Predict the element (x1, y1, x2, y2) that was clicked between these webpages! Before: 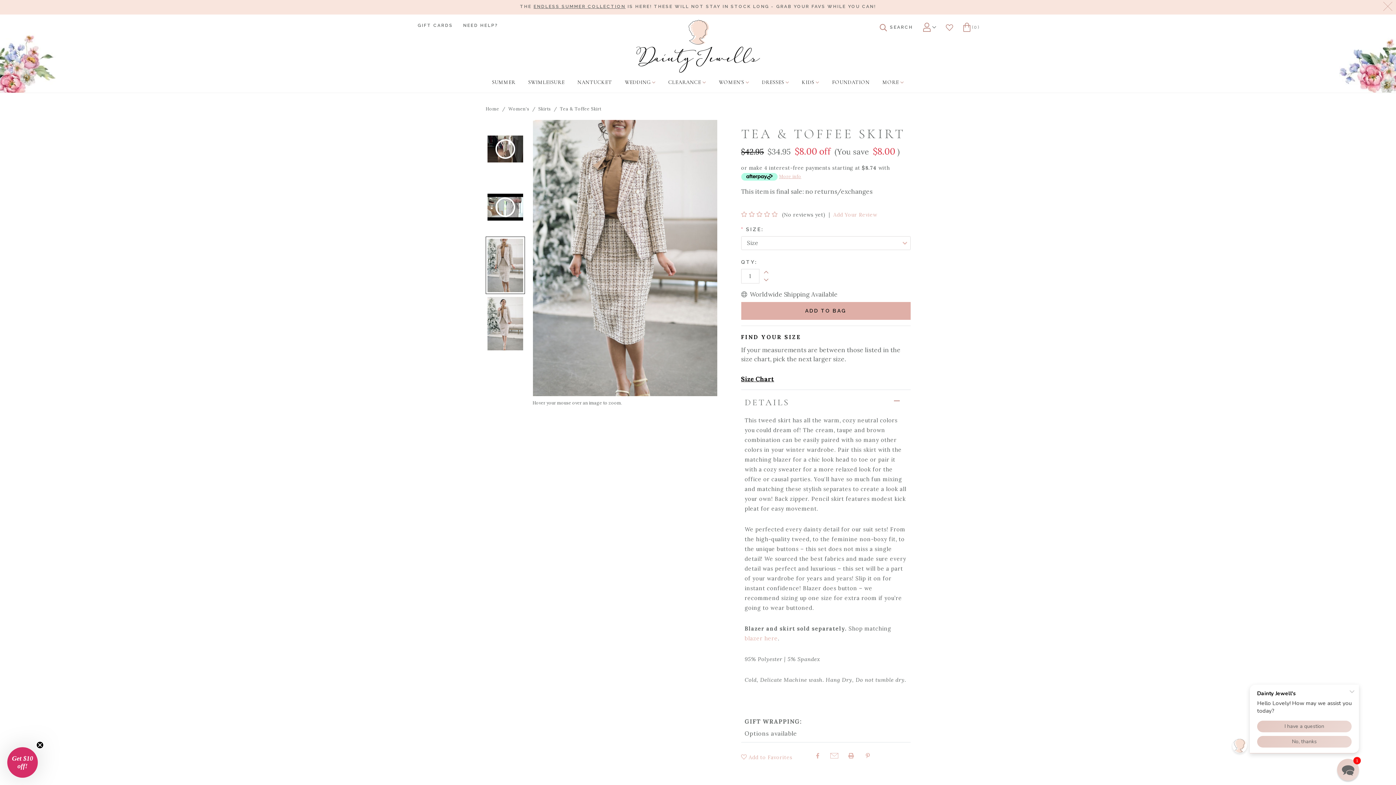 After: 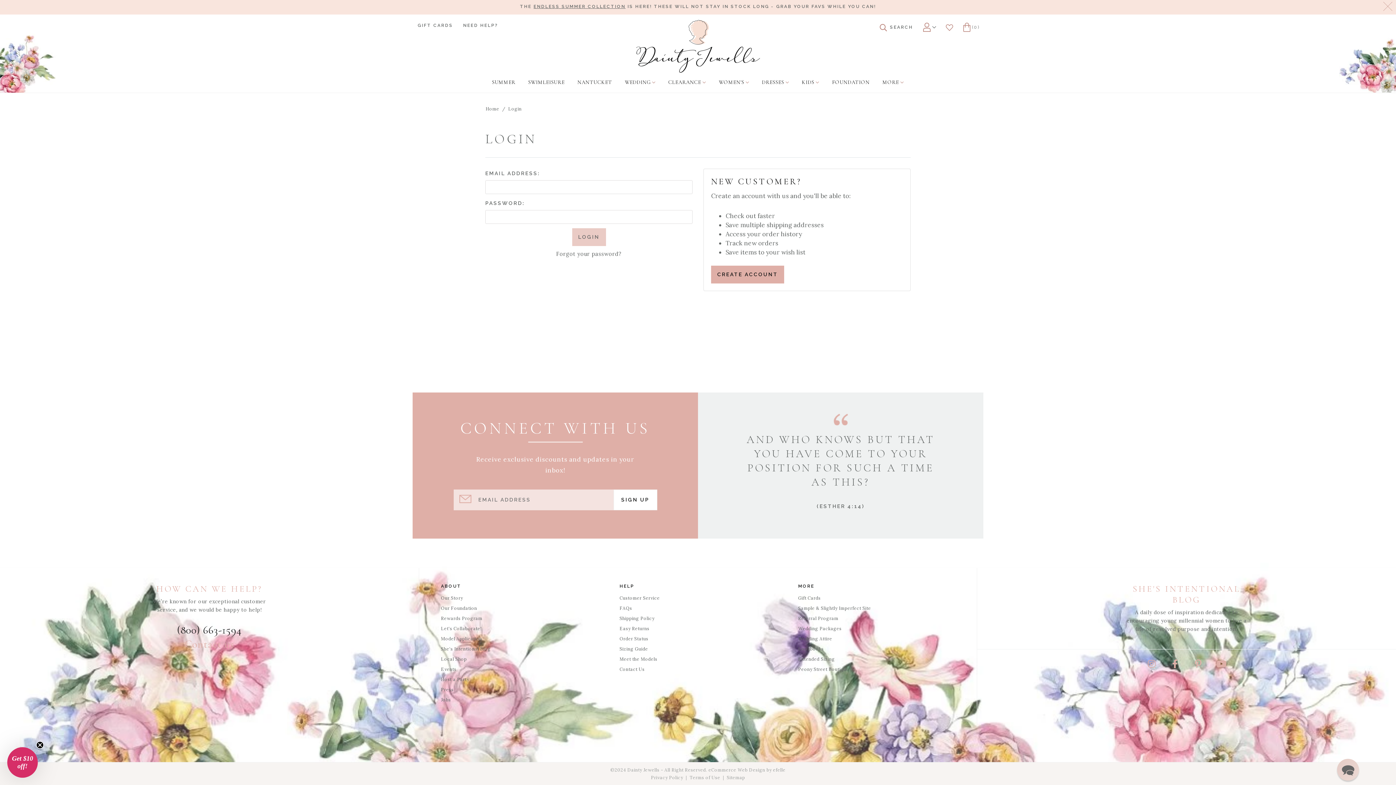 Action: label: Wishlist bbox: (946, 24, 953, 30)